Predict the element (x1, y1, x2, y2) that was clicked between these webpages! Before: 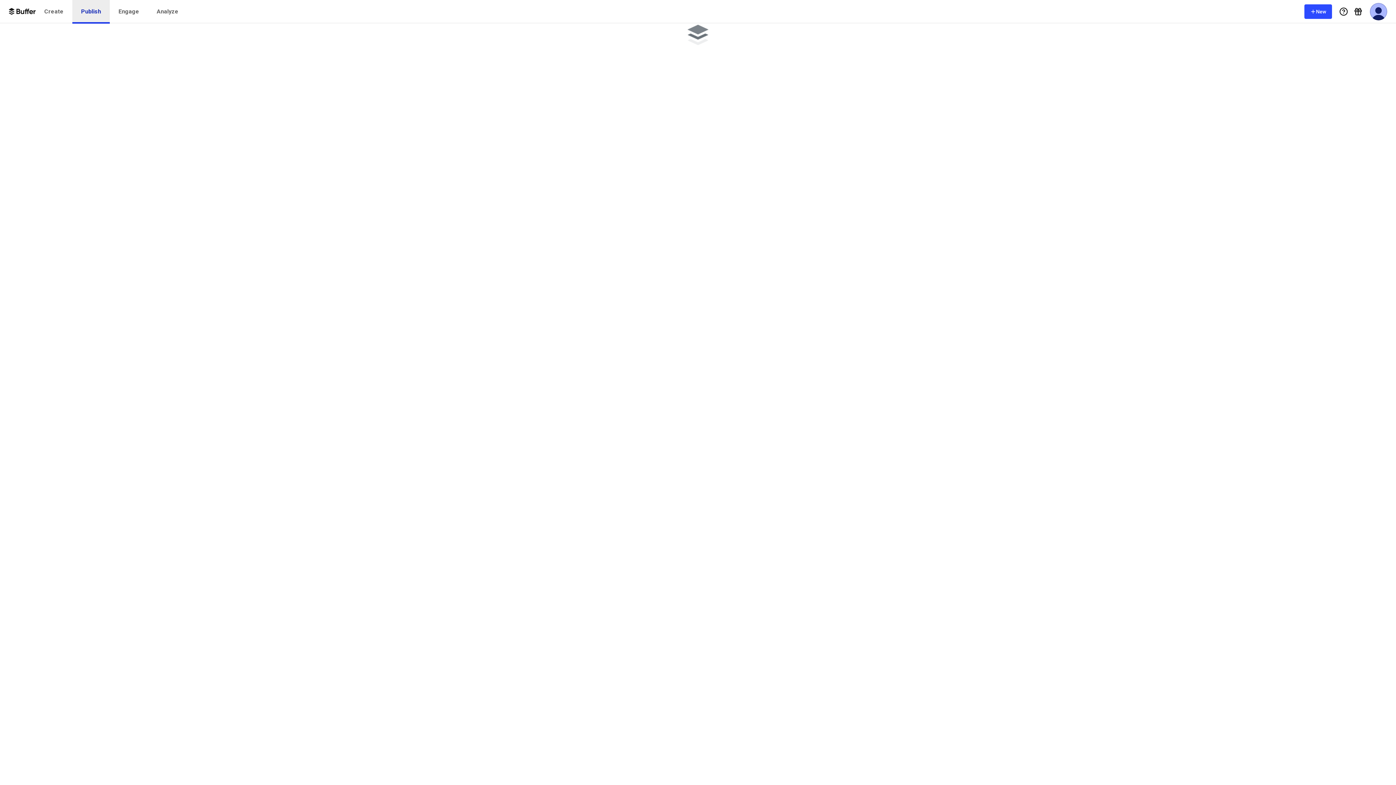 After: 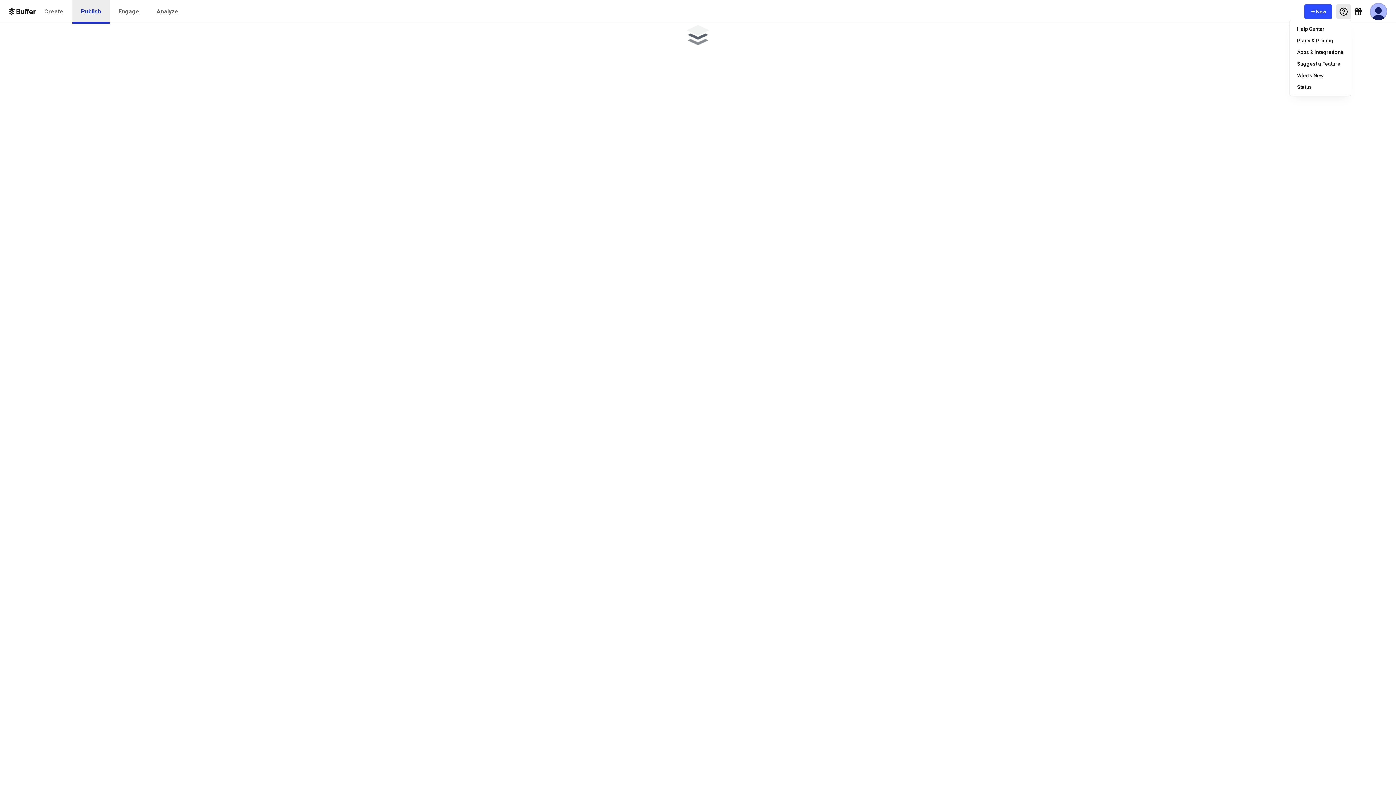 Action: bbox: (1336, 4, 1351, 18) label: Help Menu